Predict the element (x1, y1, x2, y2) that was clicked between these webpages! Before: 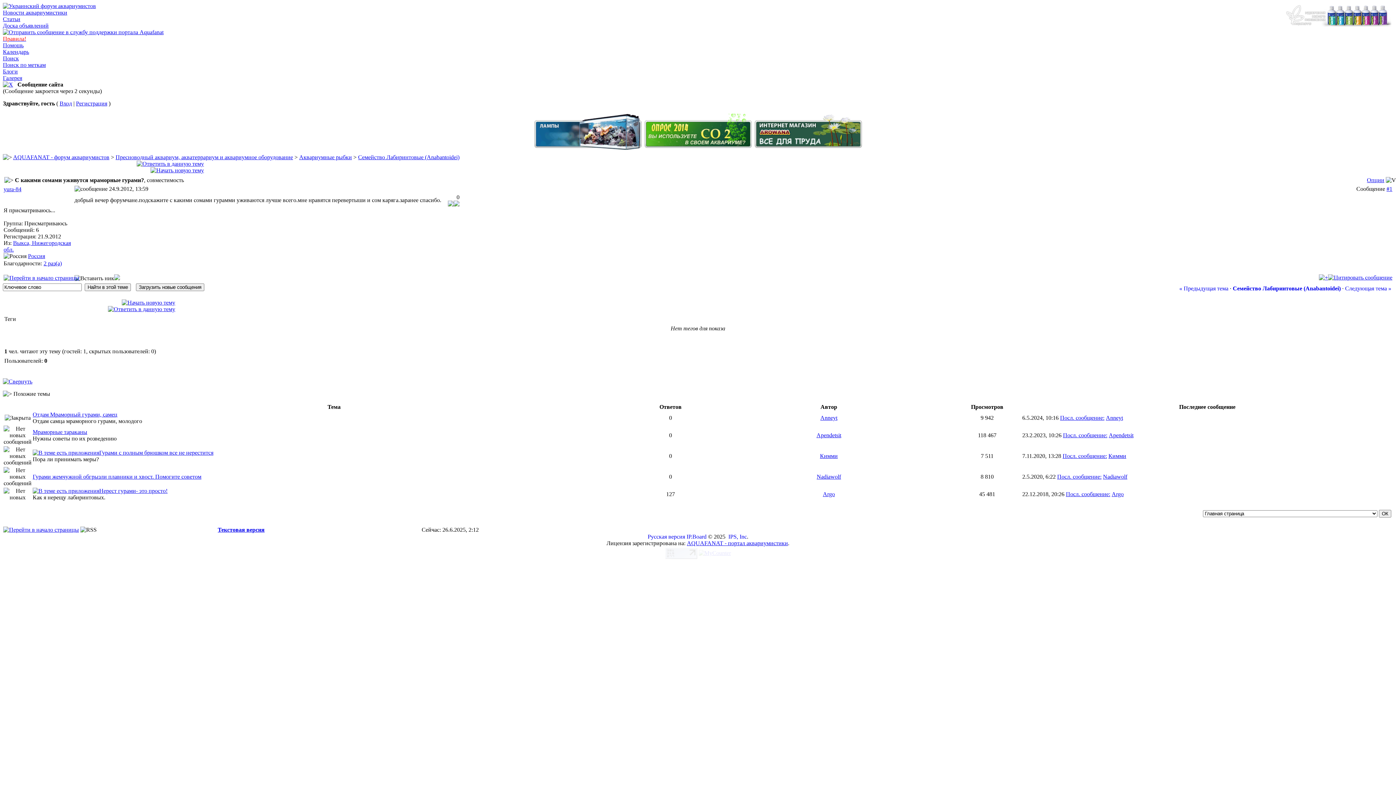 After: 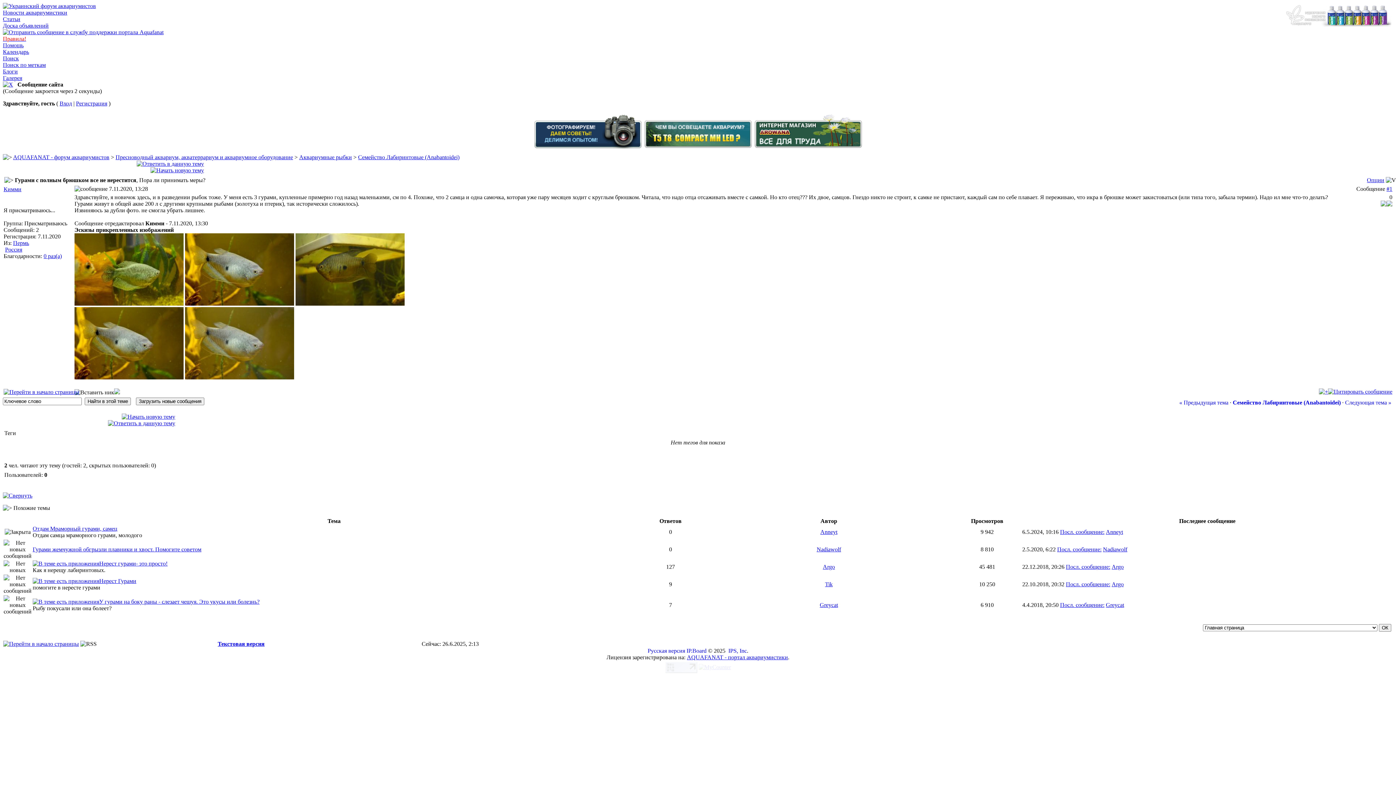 Action: label: Гурами с полным брюшком все не нерестится bbox: (99, 449, 213, 456)